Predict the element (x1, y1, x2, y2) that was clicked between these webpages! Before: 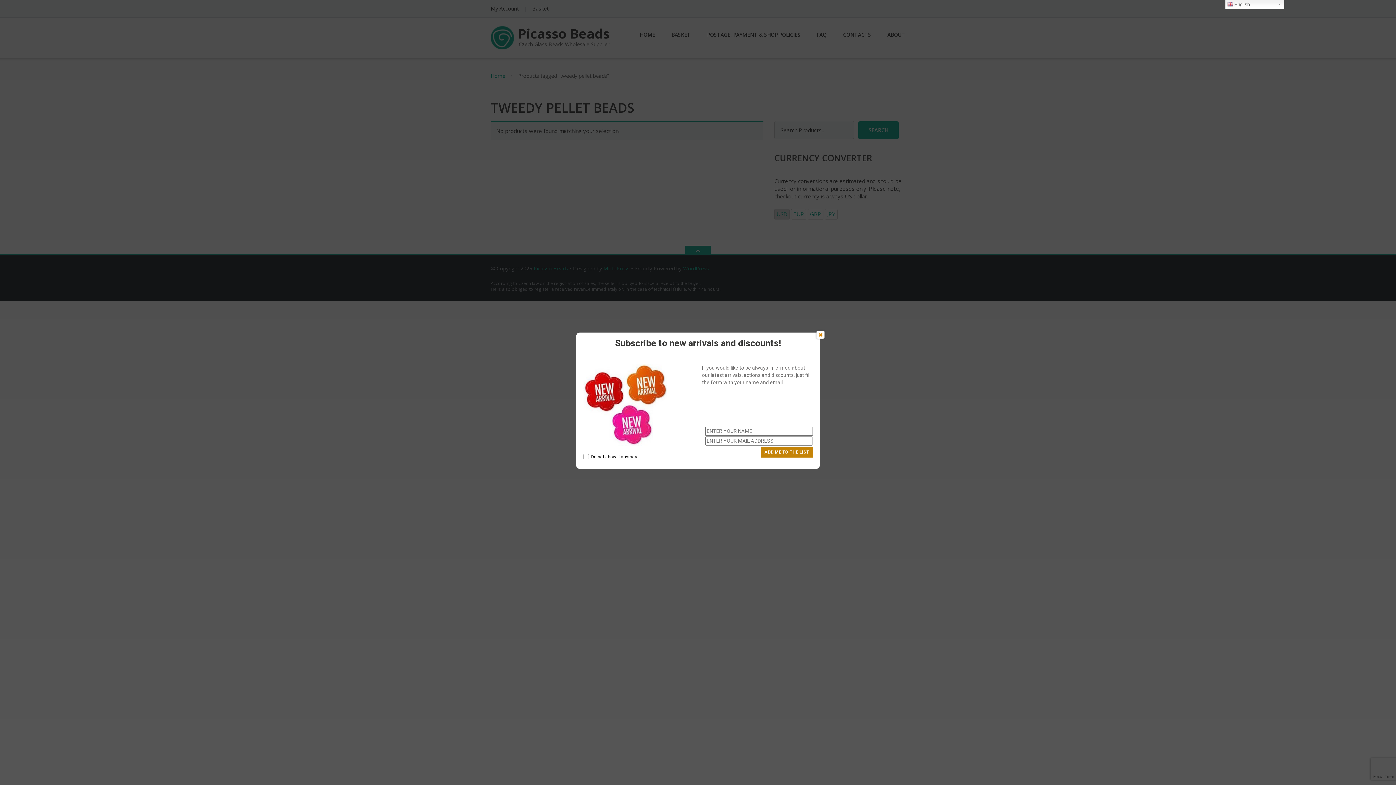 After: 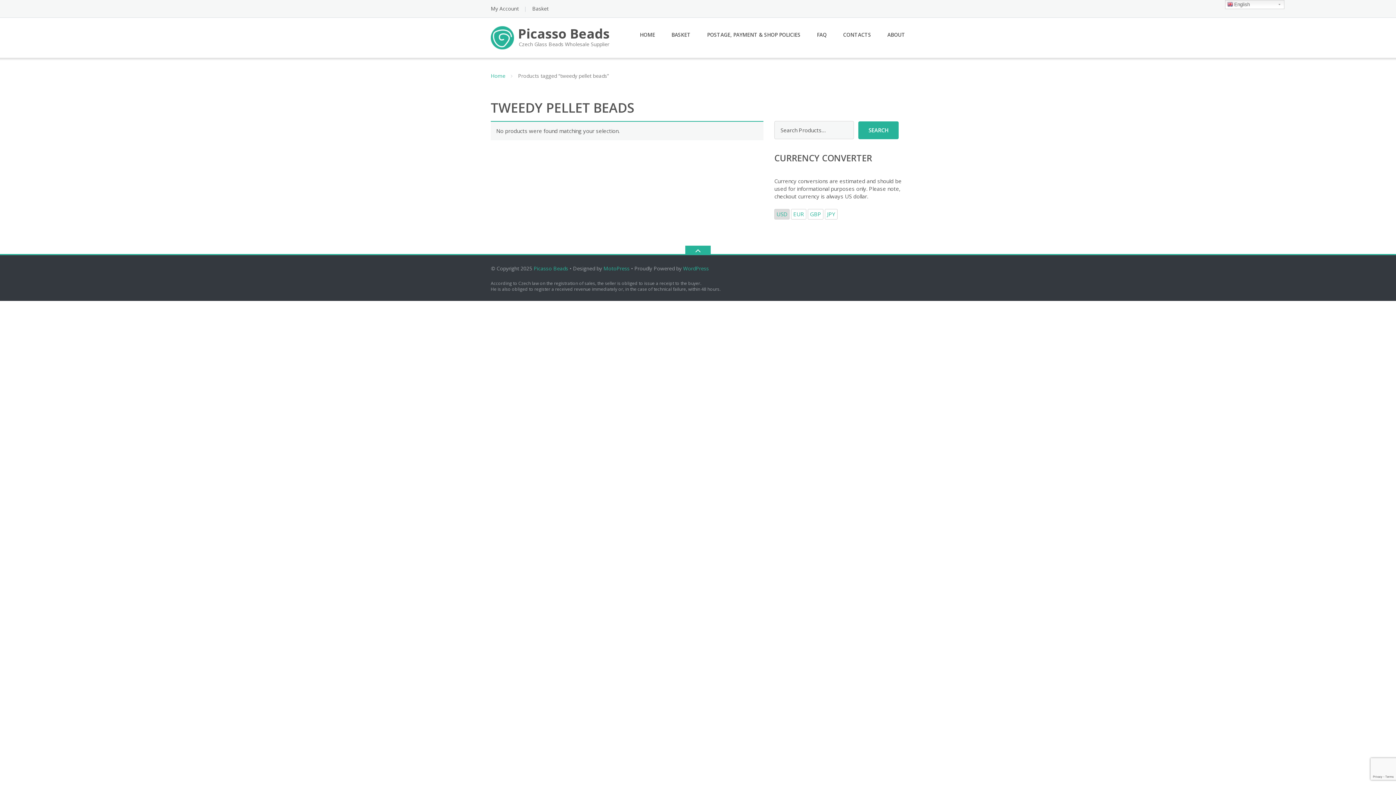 Action: bbox: (814, 329, 825, 340)